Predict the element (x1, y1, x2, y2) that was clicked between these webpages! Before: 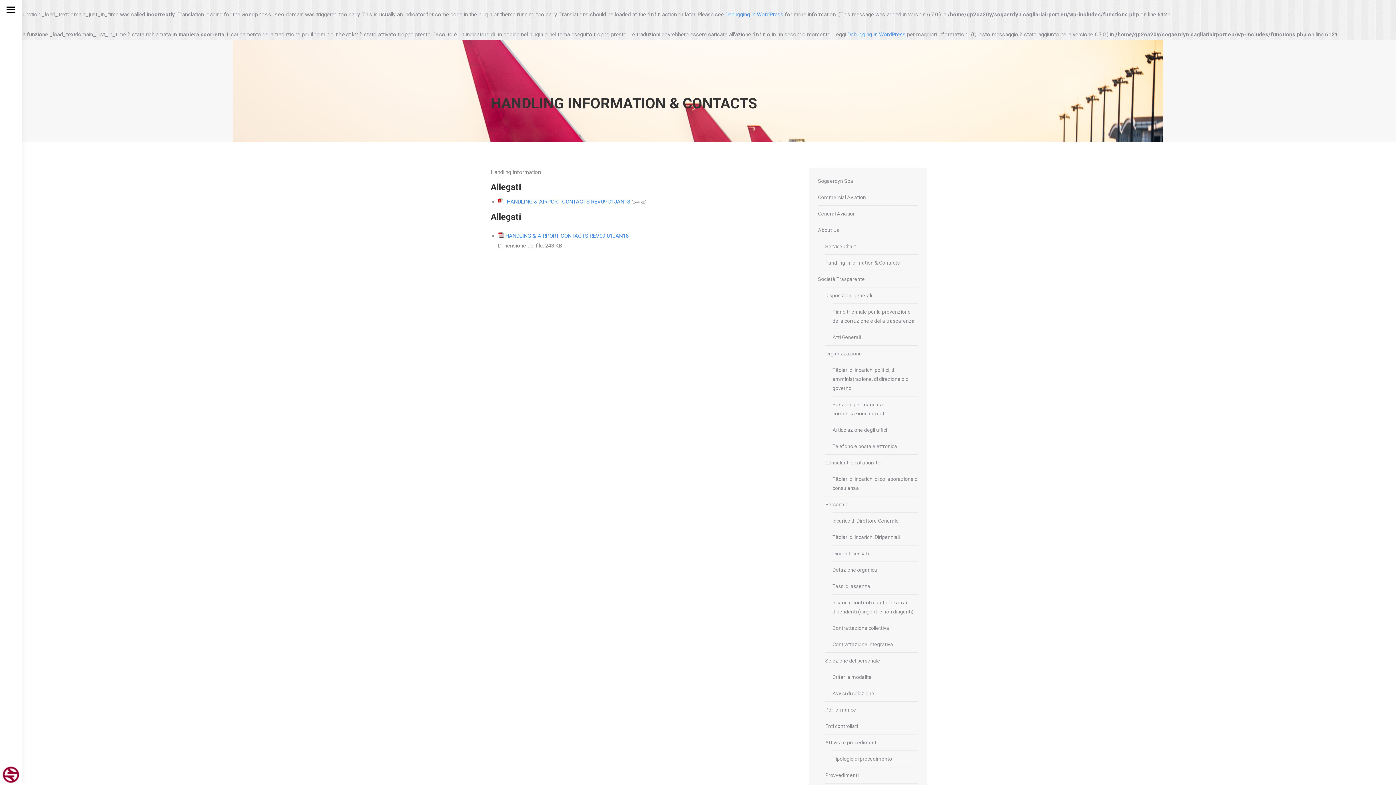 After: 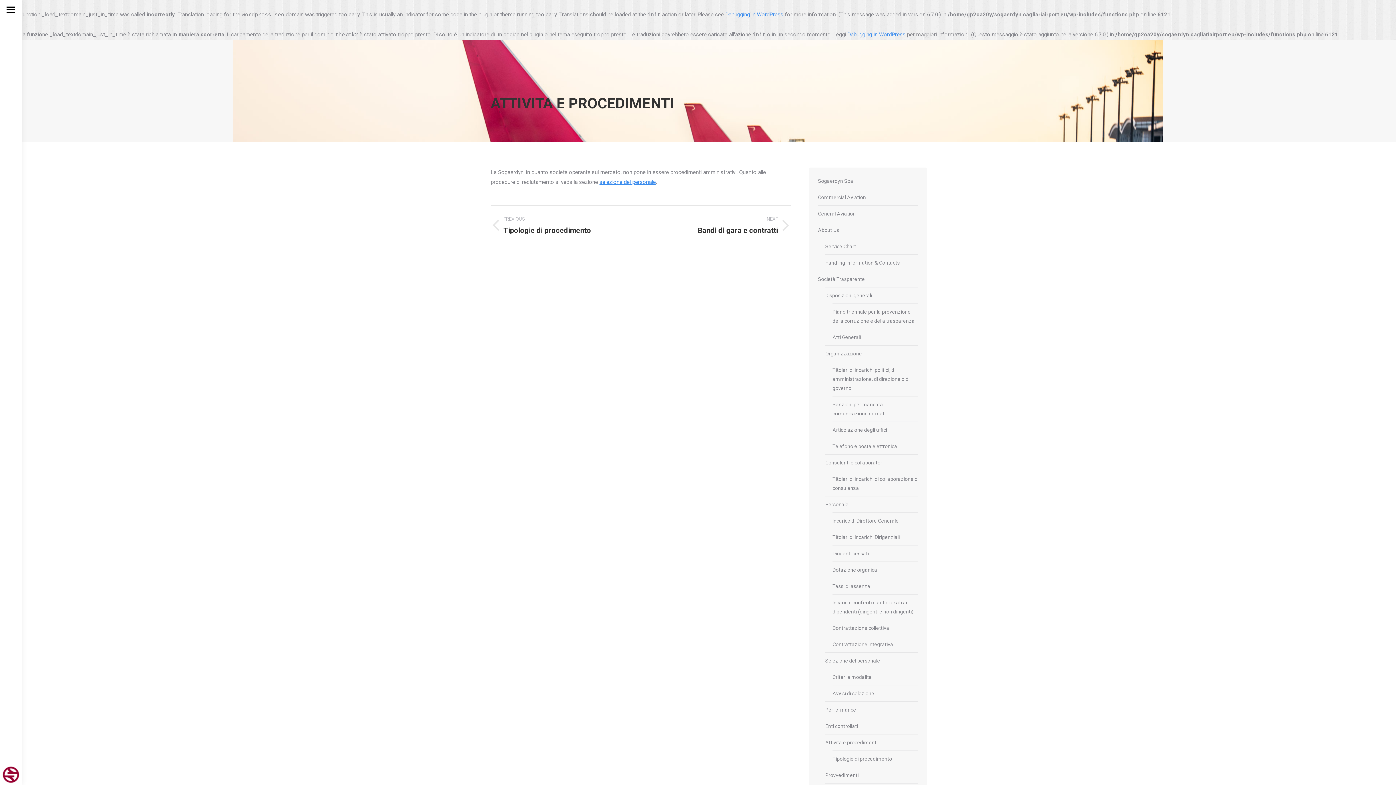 Action: bbox: (825, 740, 877, 745) label: Attività e procedimenti